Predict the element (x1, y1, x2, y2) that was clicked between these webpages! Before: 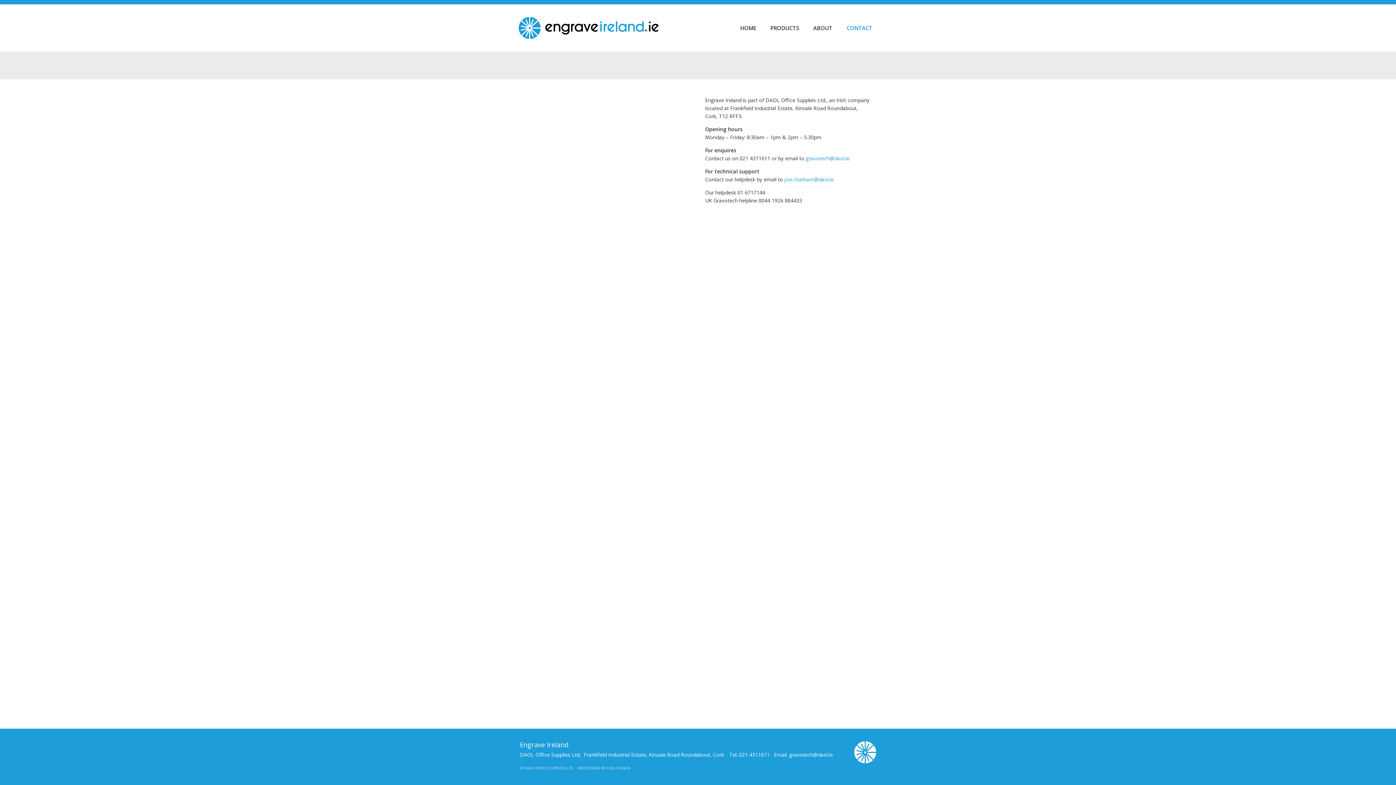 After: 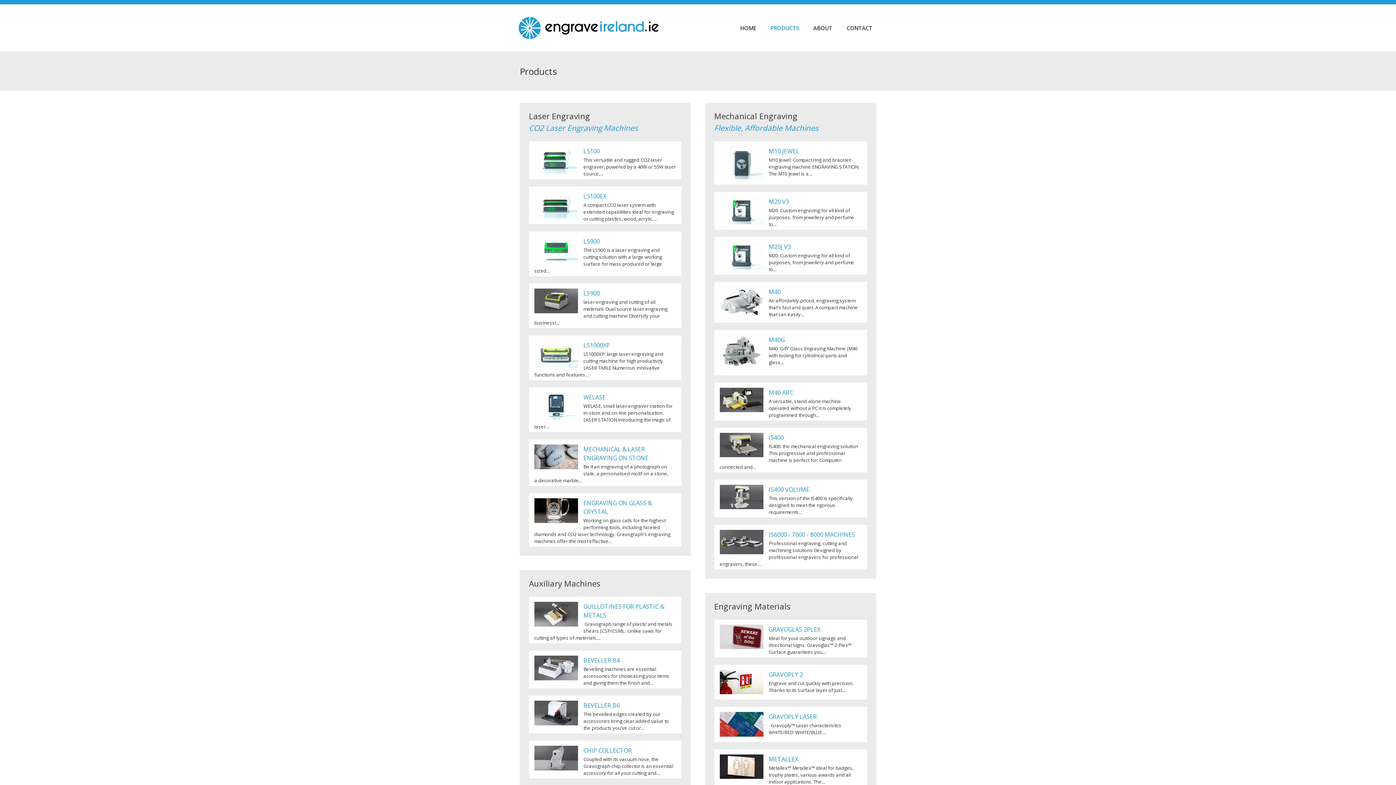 Action: label: PRODUCTS bbox: (770, 24, 799, 32)